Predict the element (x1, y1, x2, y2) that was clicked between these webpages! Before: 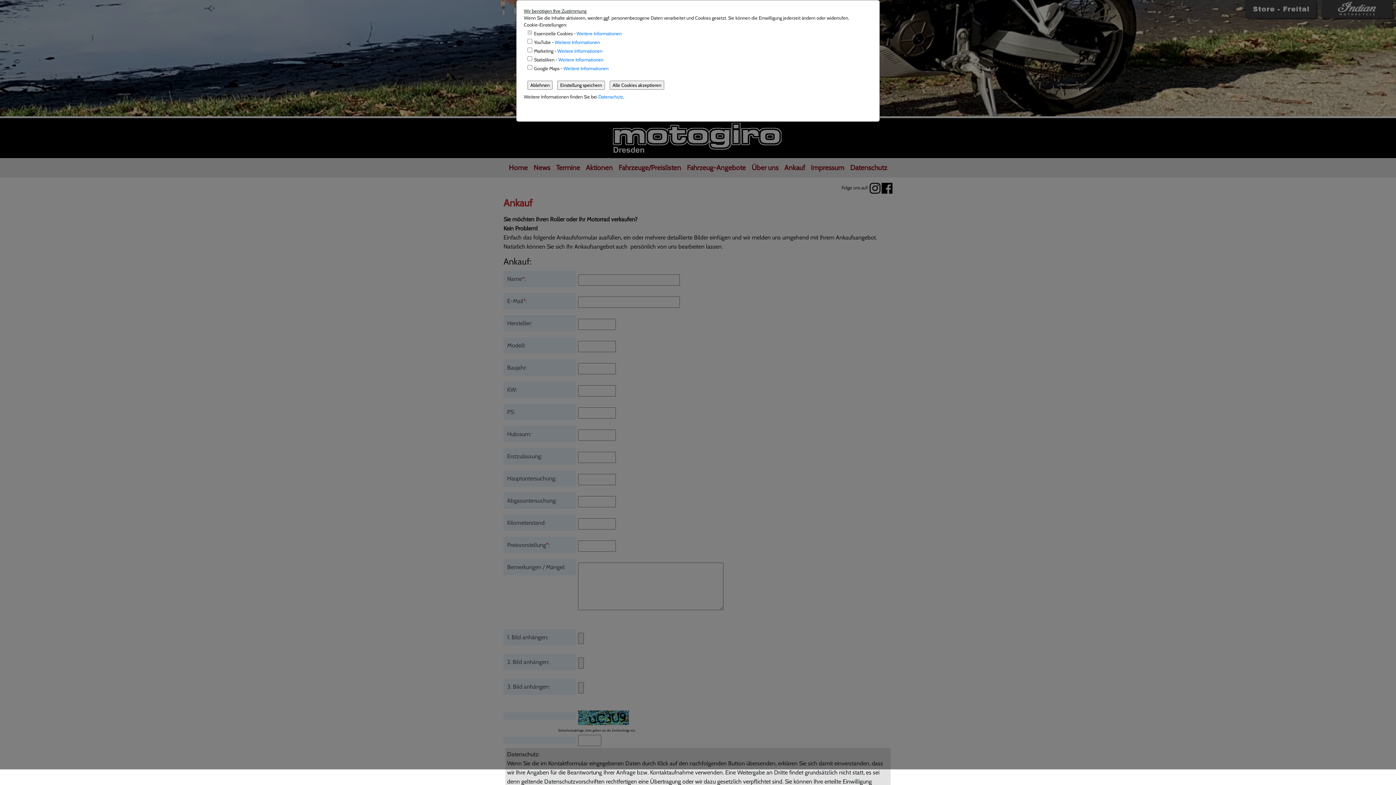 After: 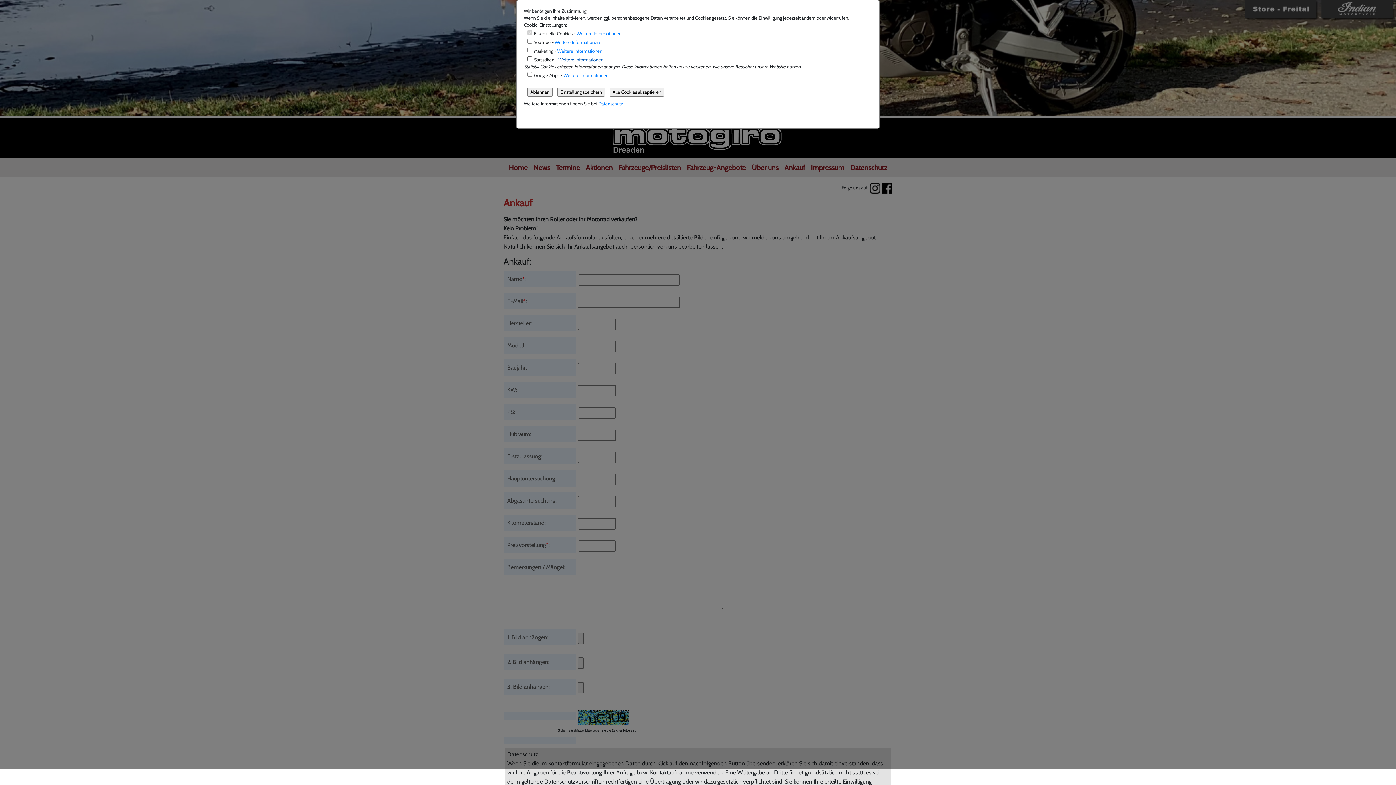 Action: label: Weitere Informationen bbox: (558, 57, 603, 62)